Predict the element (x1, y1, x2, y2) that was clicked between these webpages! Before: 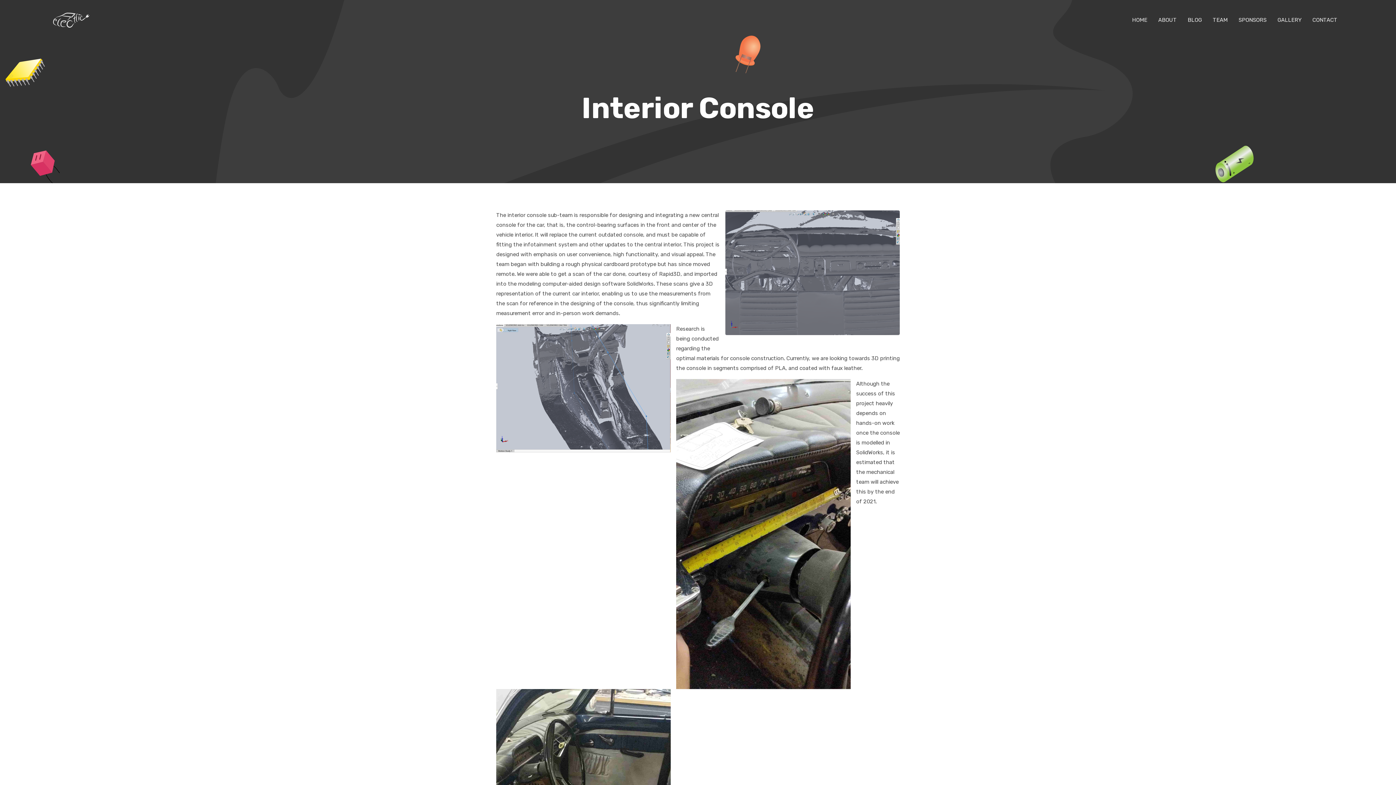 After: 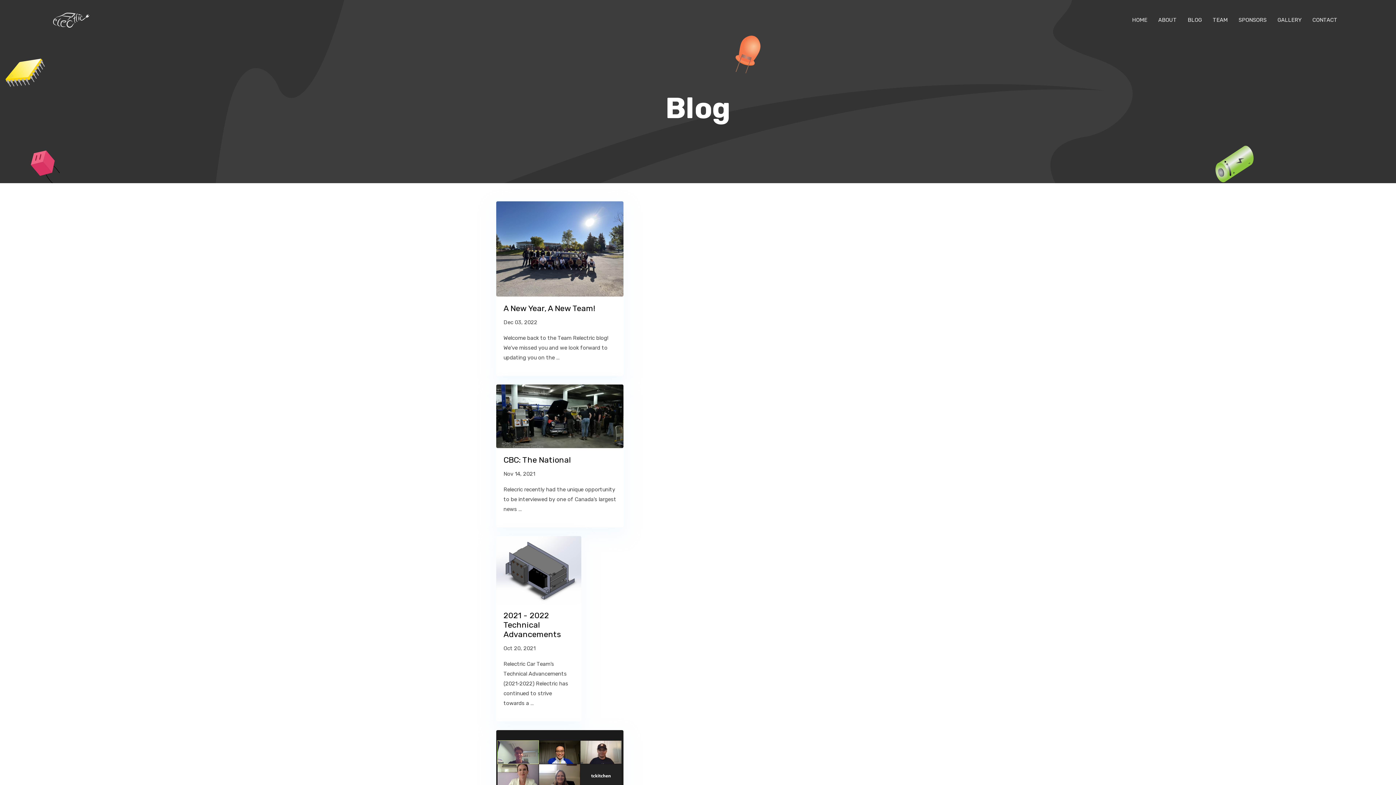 Action: label: BLOG bbox: (1182, 11, 1207, 28)